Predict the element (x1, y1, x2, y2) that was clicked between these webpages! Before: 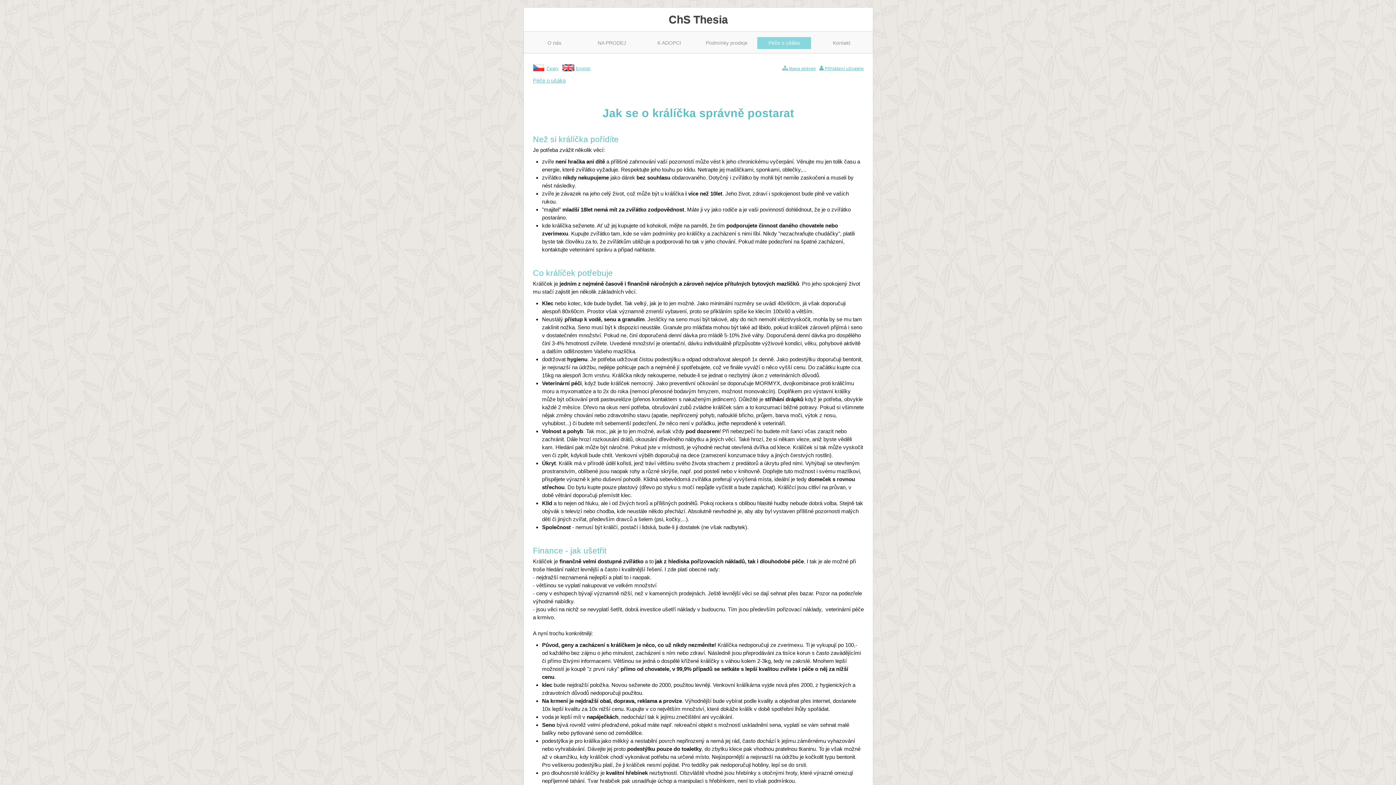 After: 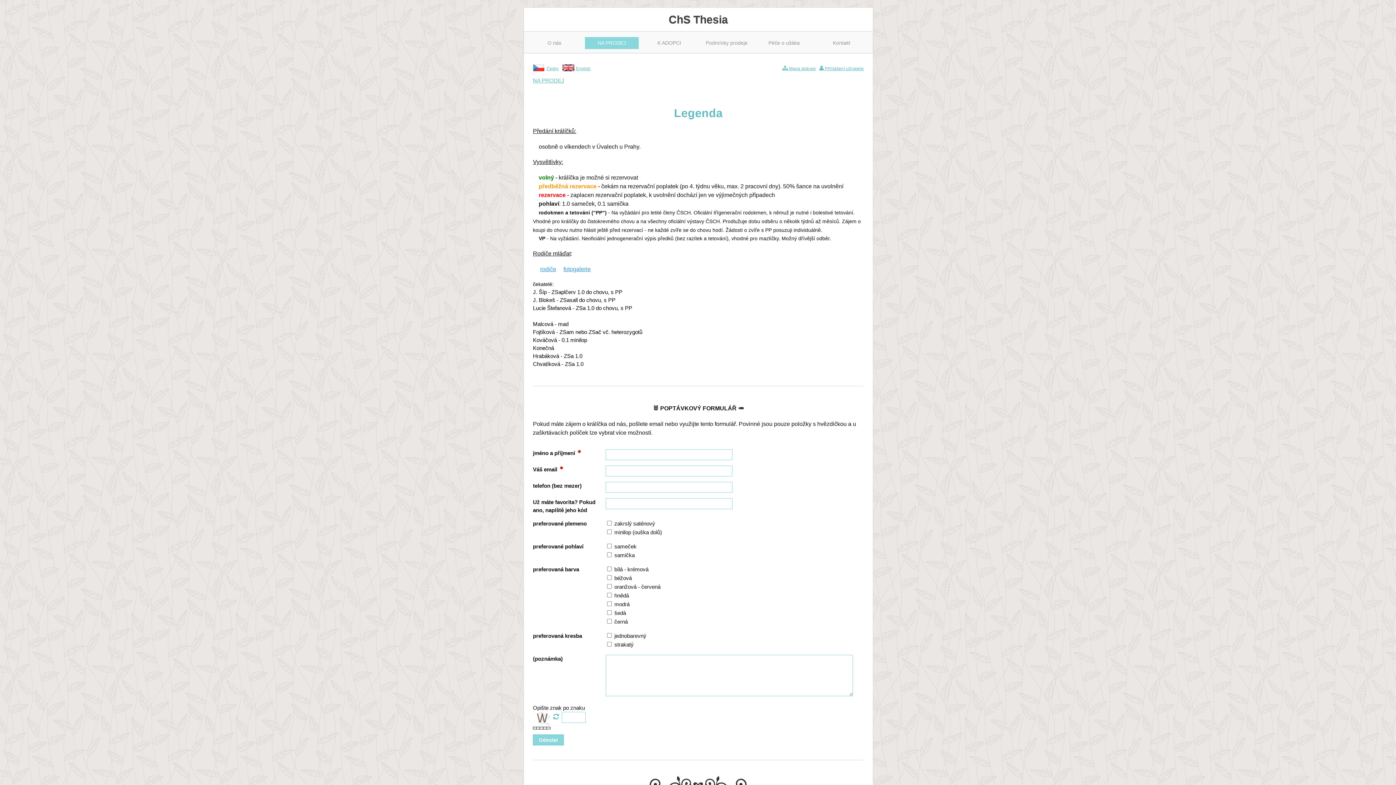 Action: label: NA PRODEJ bbox: (585, 37, 638, 49)